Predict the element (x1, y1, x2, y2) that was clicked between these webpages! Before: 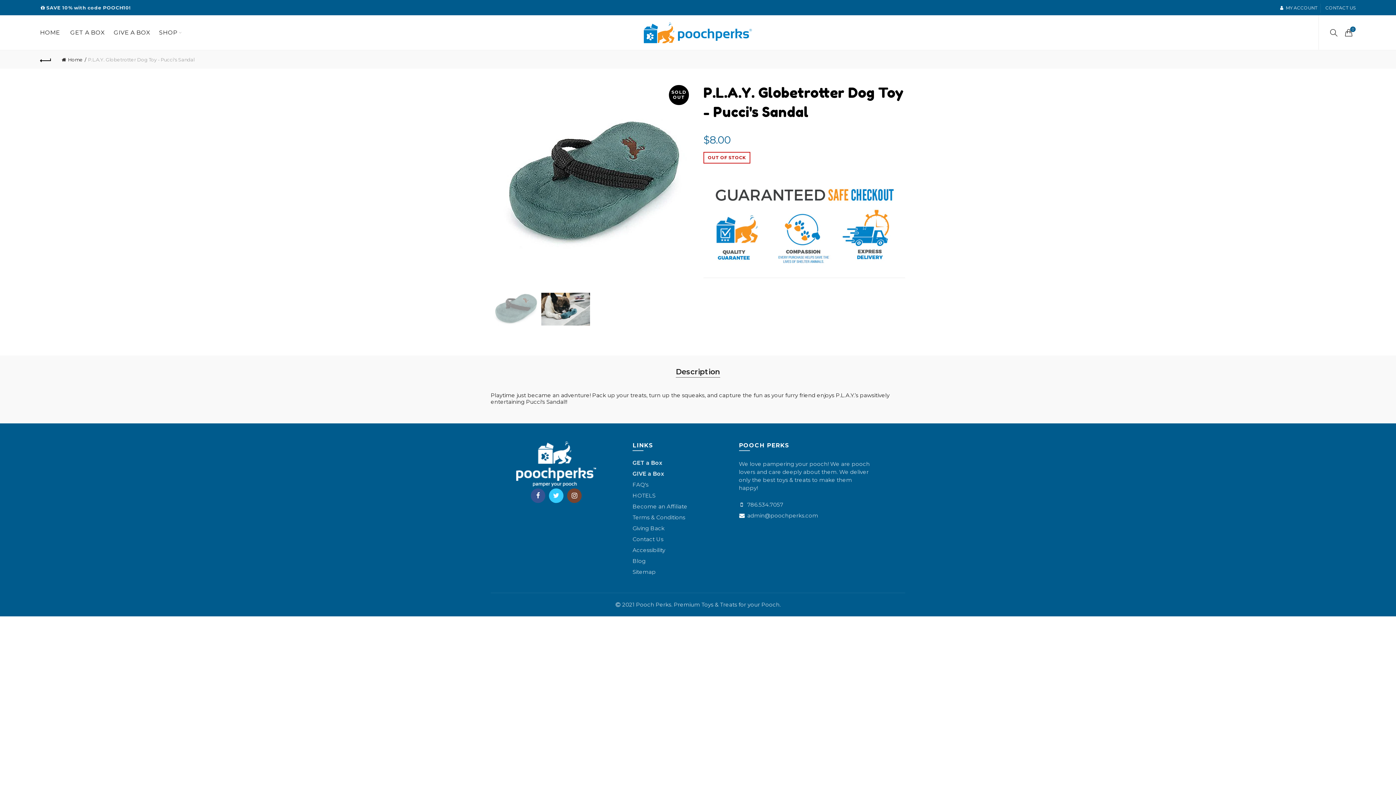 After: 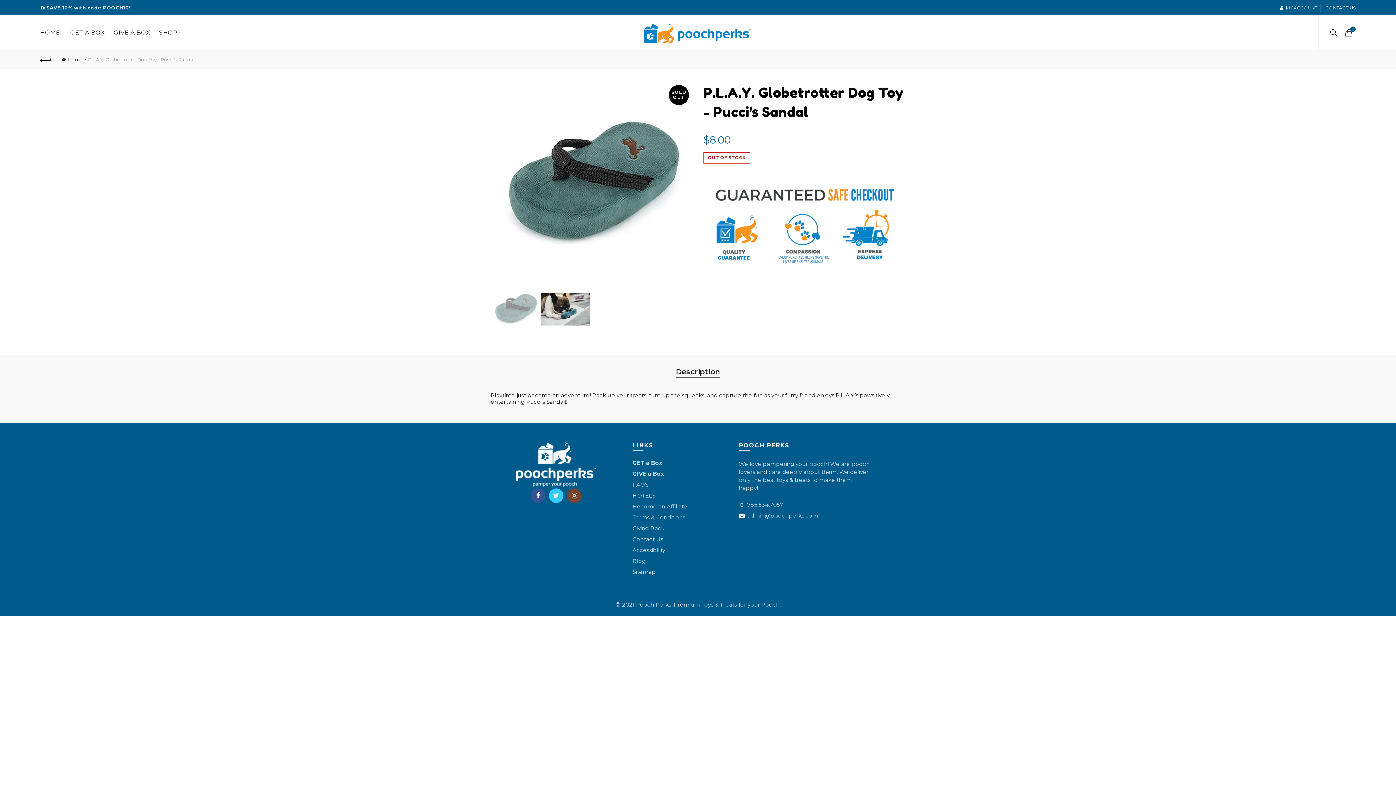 Action: label: Description bbox: (676, 366, 720, 377)